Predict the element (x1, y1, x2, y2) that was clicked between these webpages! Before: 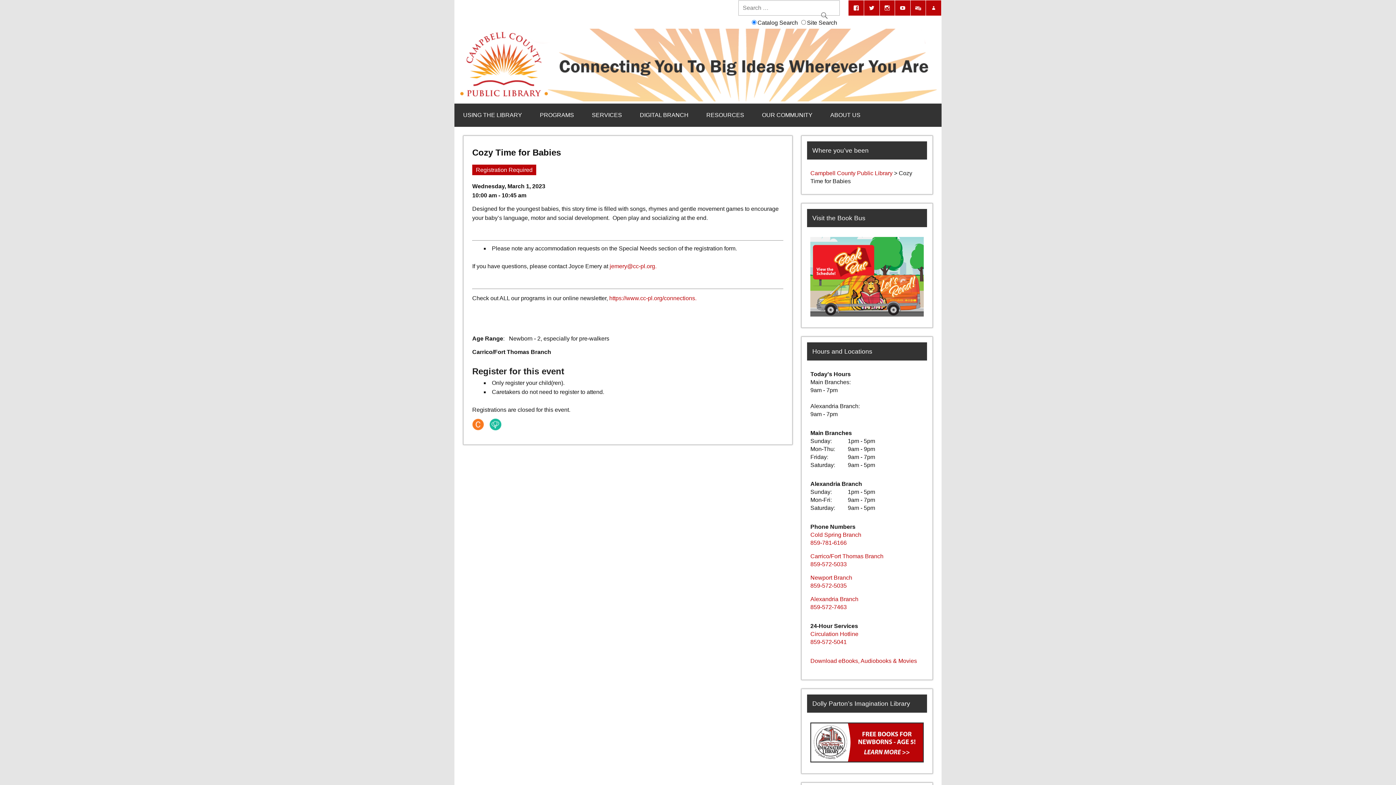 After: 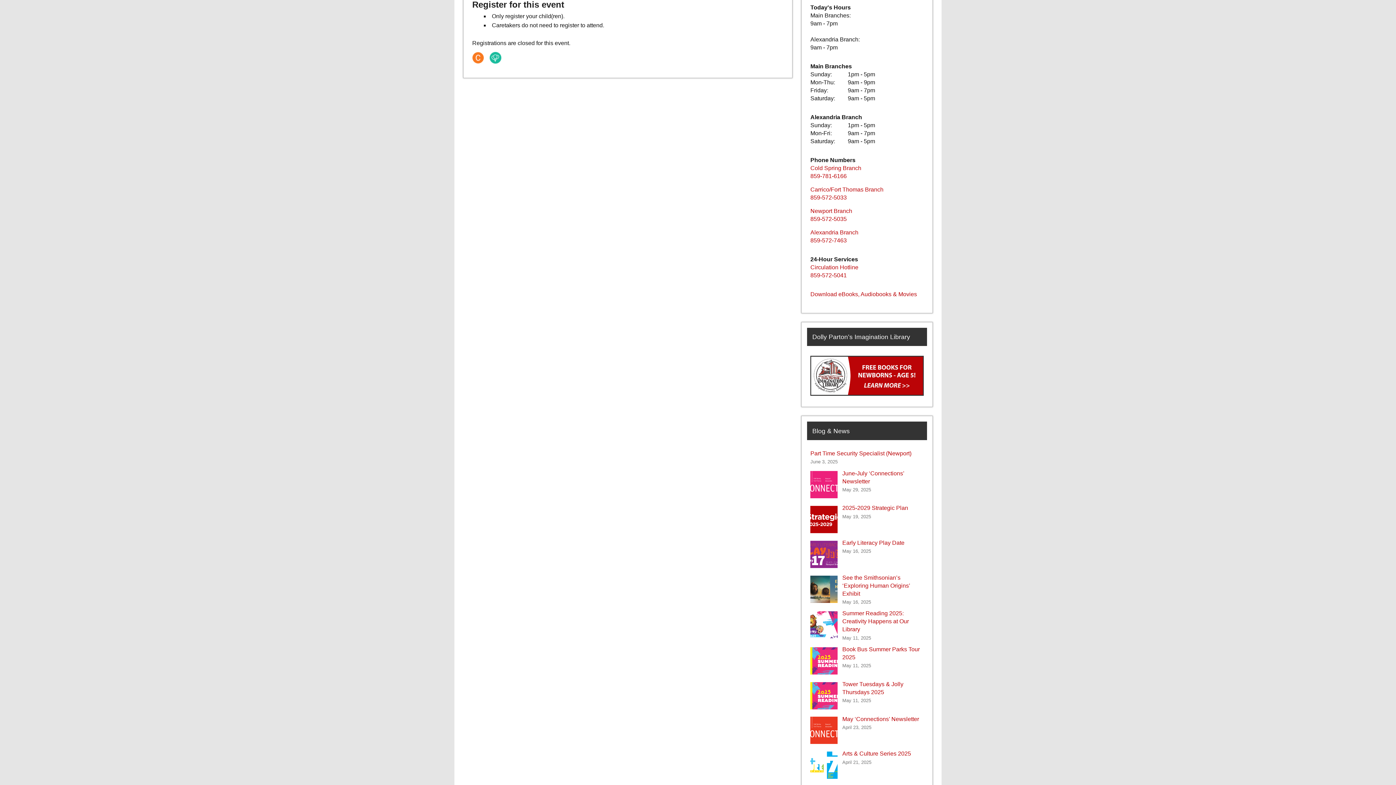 Action: label: Registration Required bbox: (472, 164, 536, 175)